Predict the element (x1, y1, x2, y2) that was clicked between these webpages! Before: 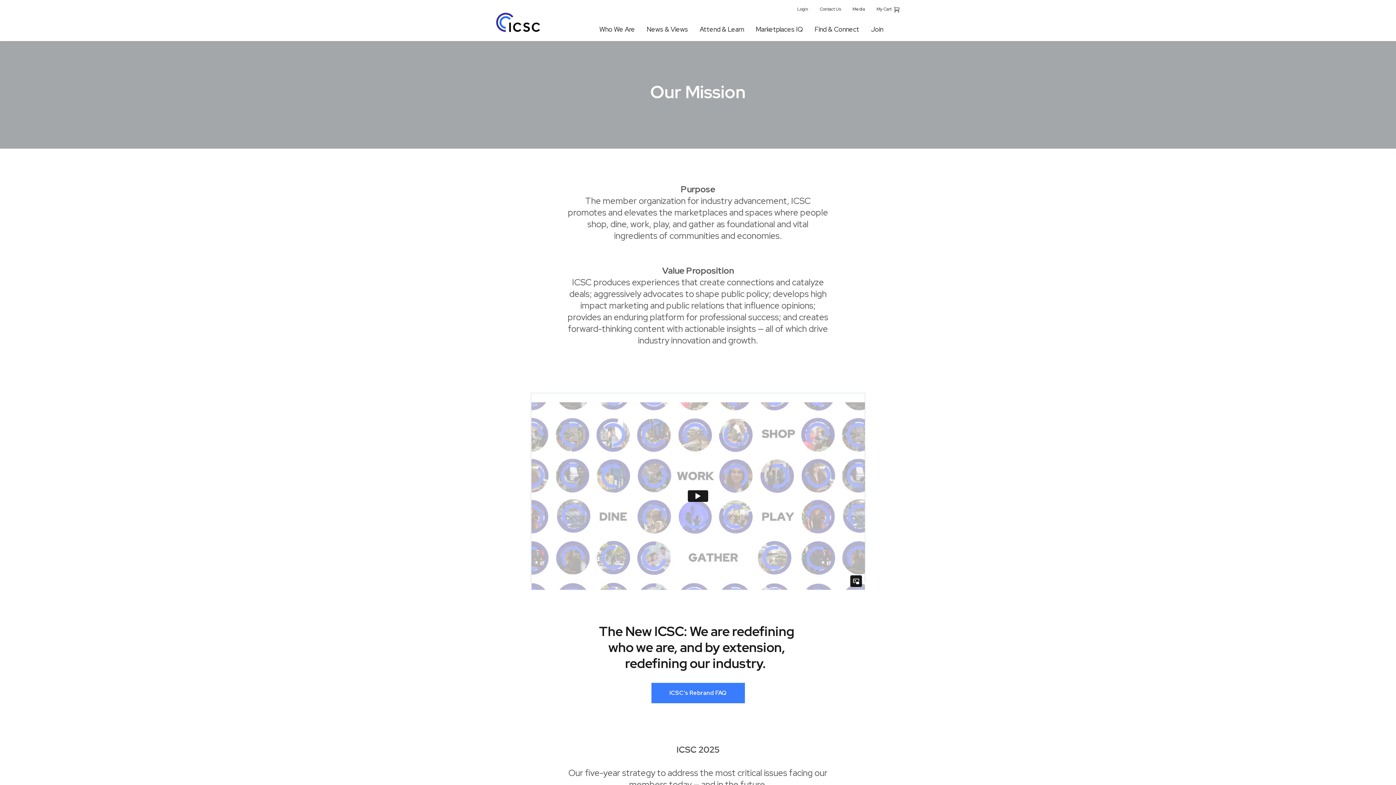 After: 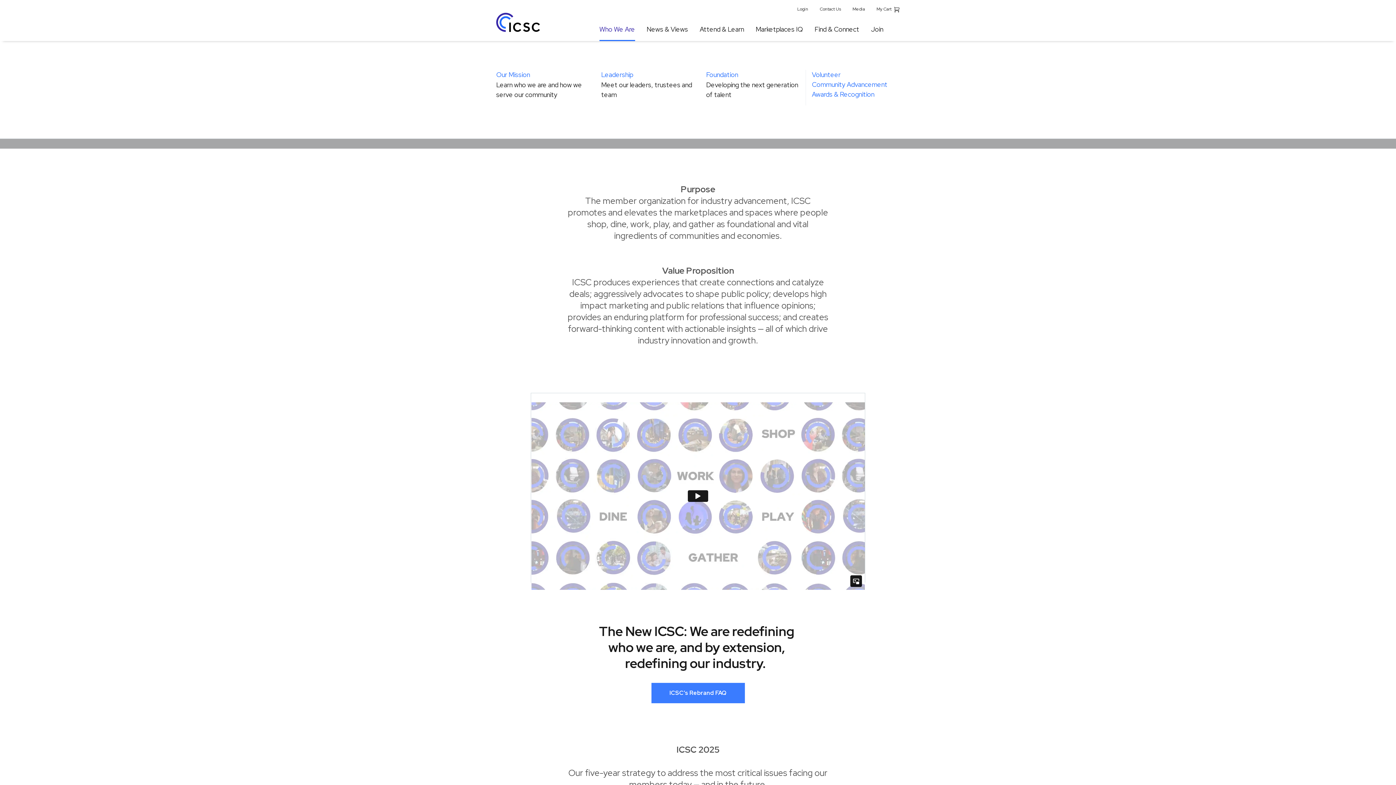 Action: label: Who We Are bbox: (599, 24, 635, 40)